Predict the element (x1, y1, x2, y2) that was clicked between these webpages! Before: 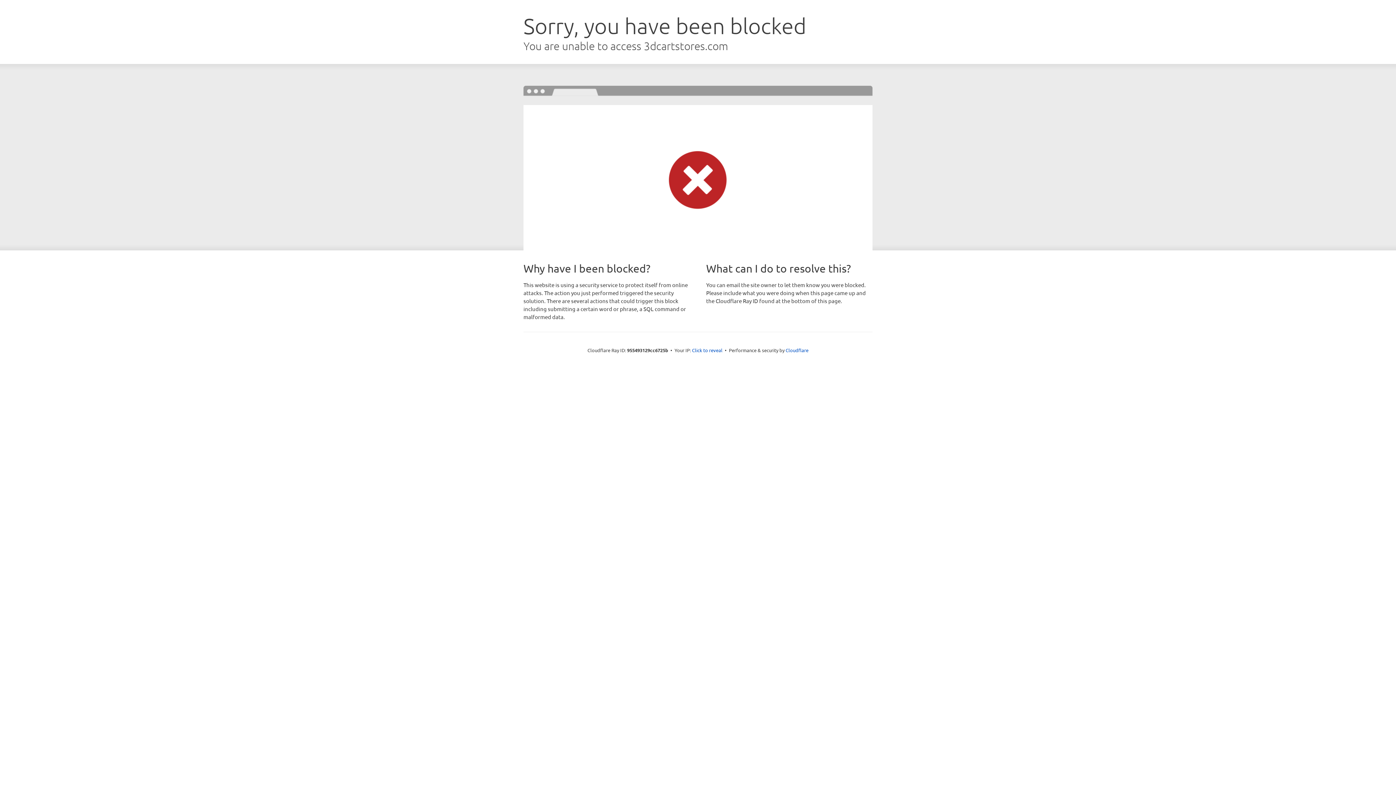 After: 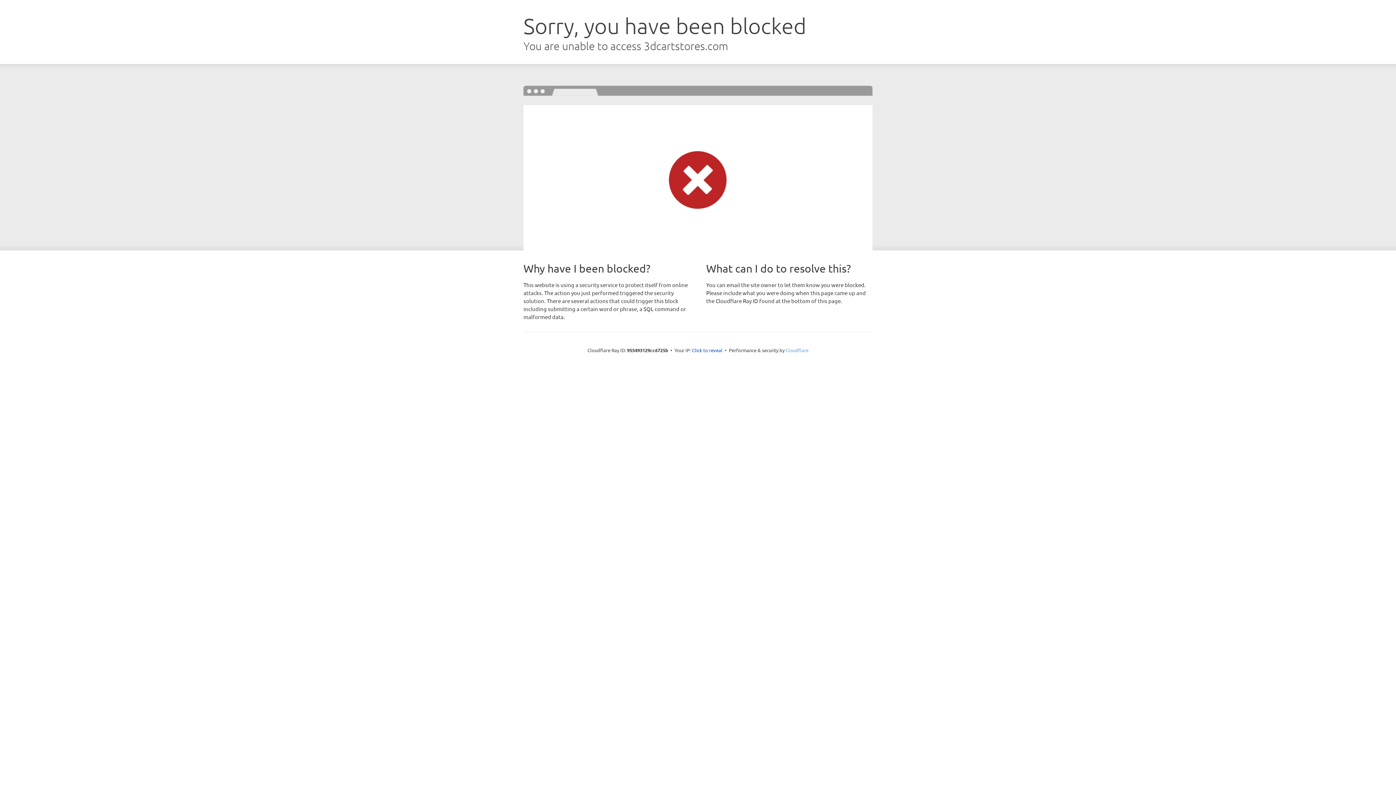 Action: label: Cloudflare bbox: (785, 347, 808, 353)